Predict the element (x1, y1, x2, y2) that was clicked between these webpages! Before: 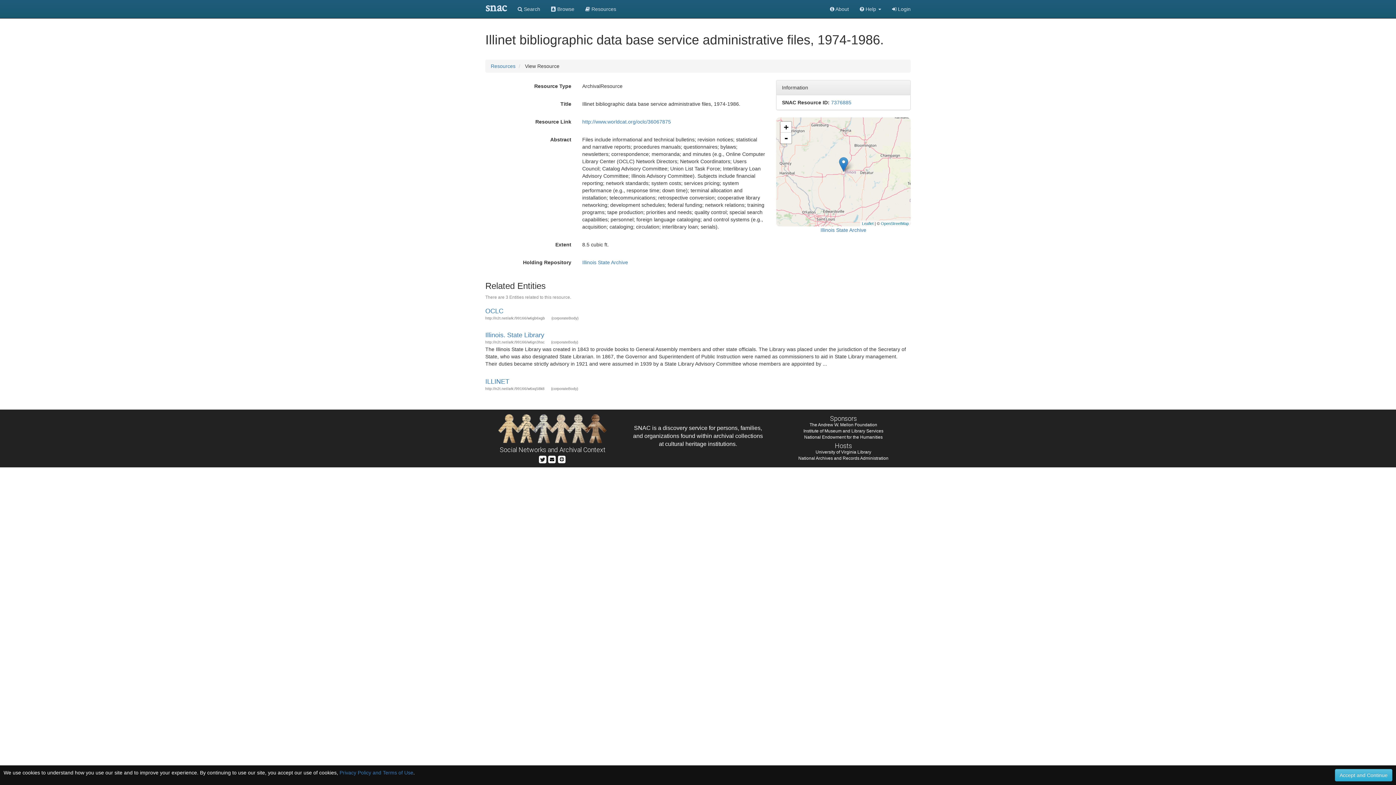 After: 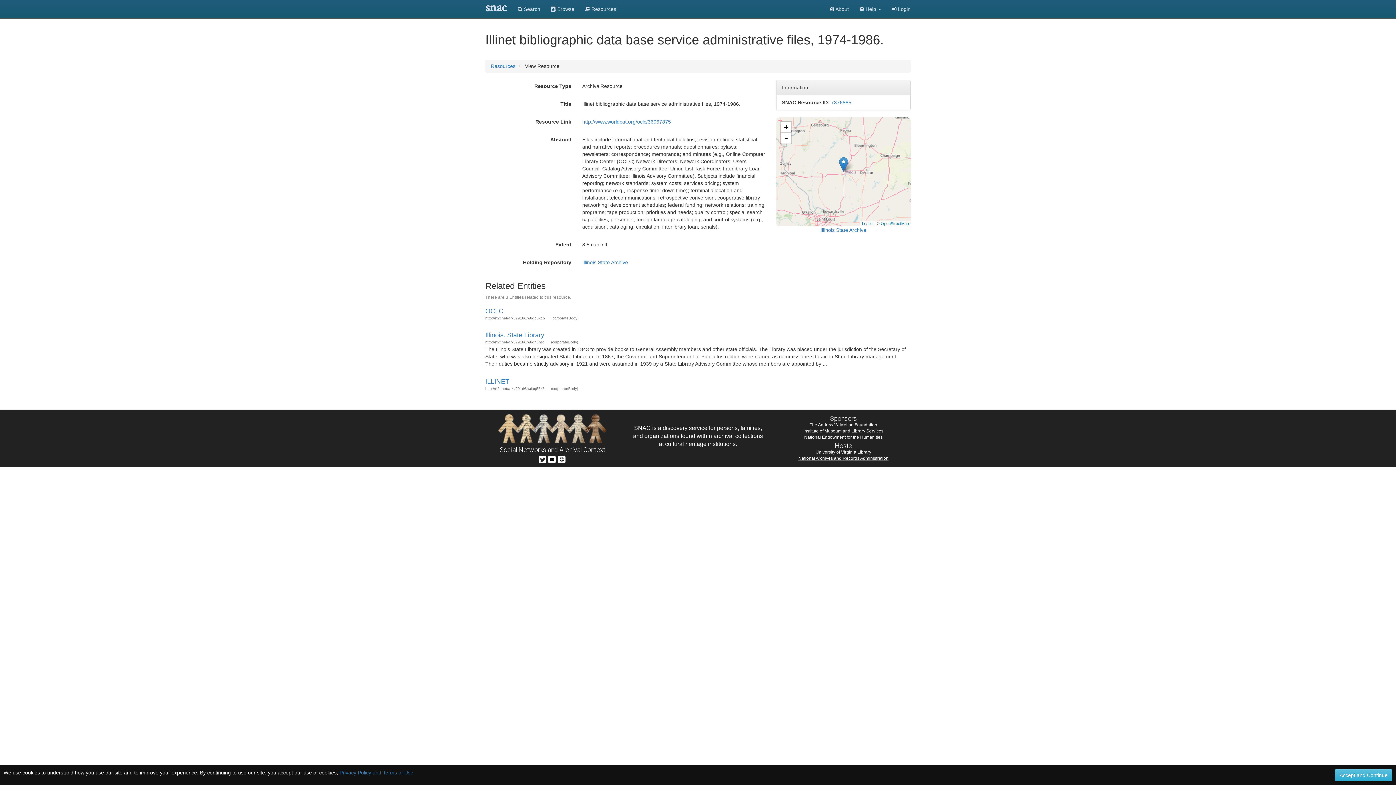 Action: bbox: (798, 456, 888, 461) label: National Archives and Records Administration